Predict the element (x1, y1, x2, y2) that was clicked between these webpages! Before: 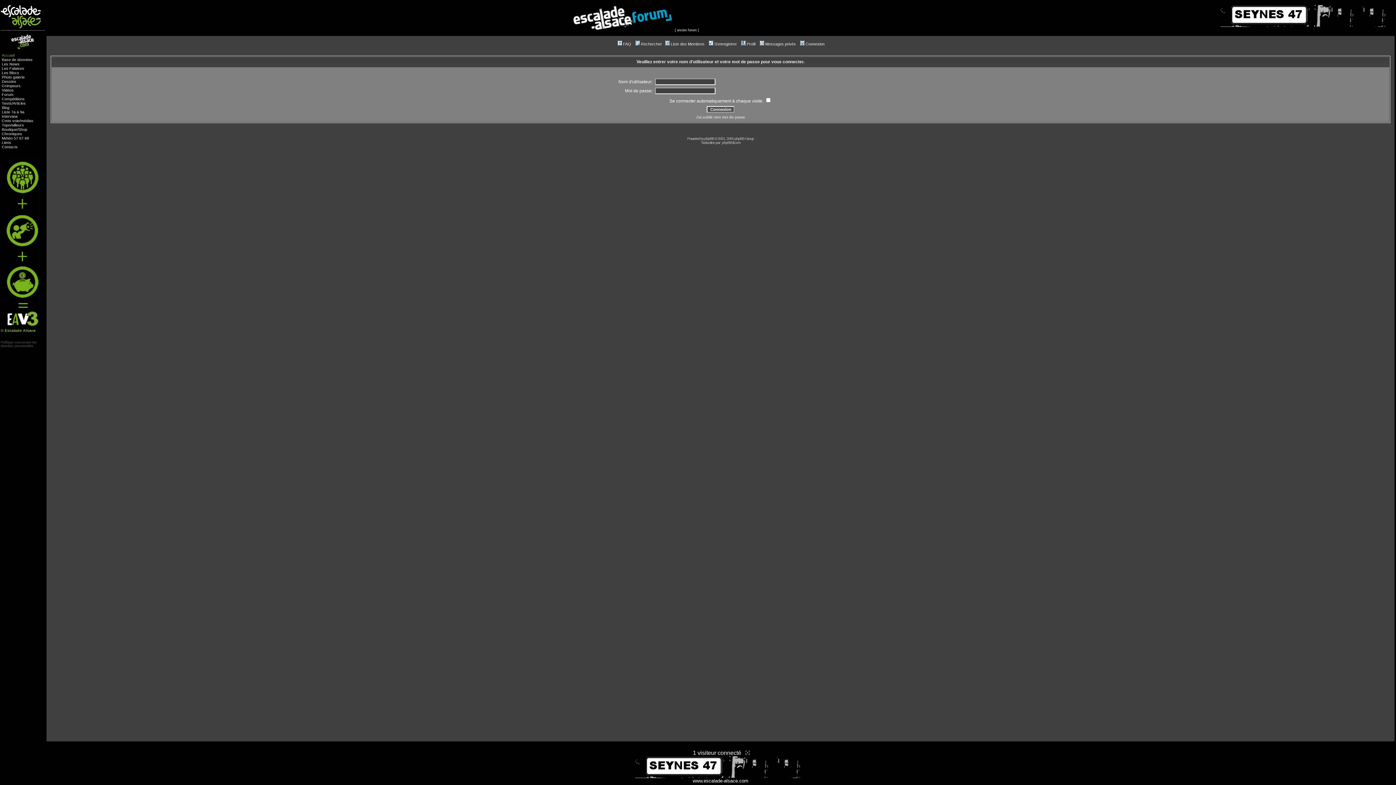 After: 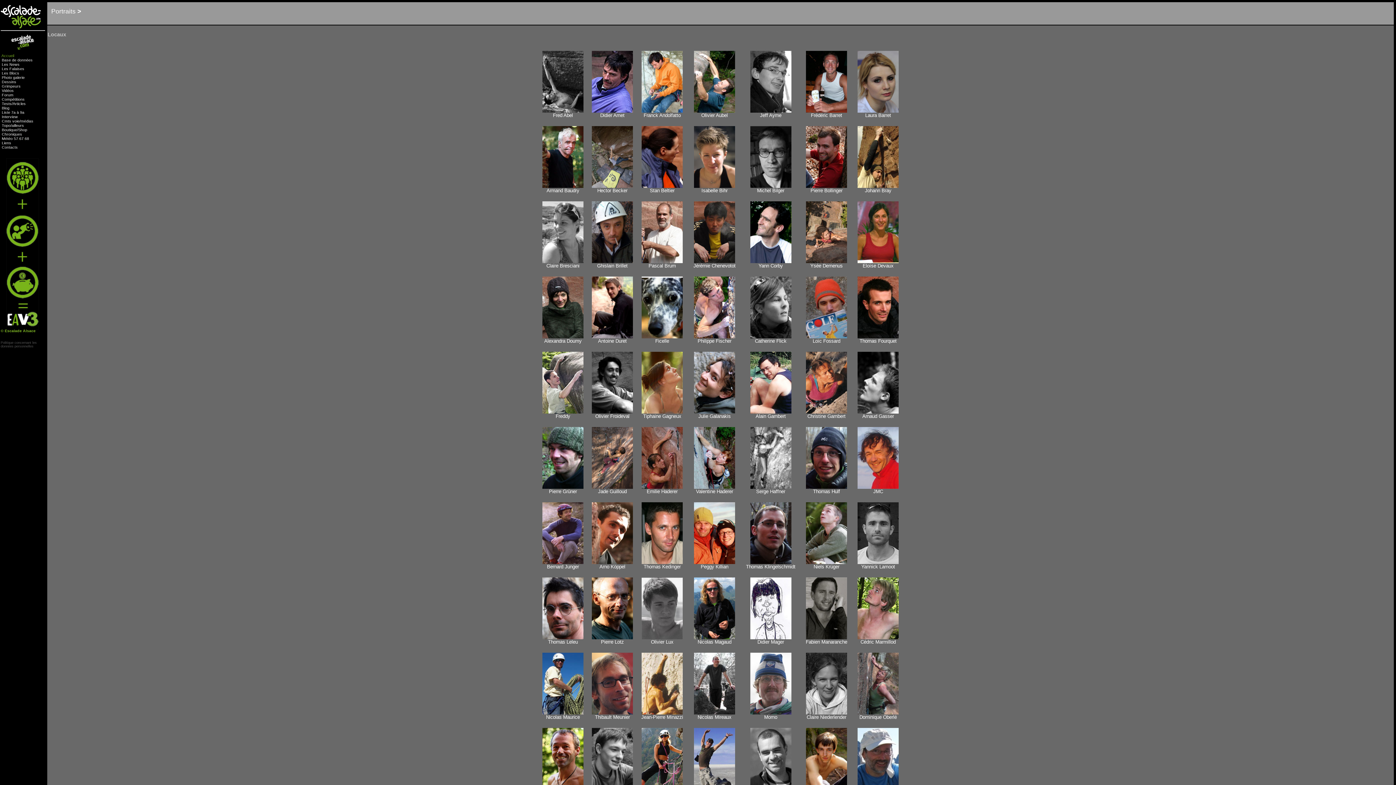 Action: label: Grimpeurs bbox: (1, 83, 20, 87)